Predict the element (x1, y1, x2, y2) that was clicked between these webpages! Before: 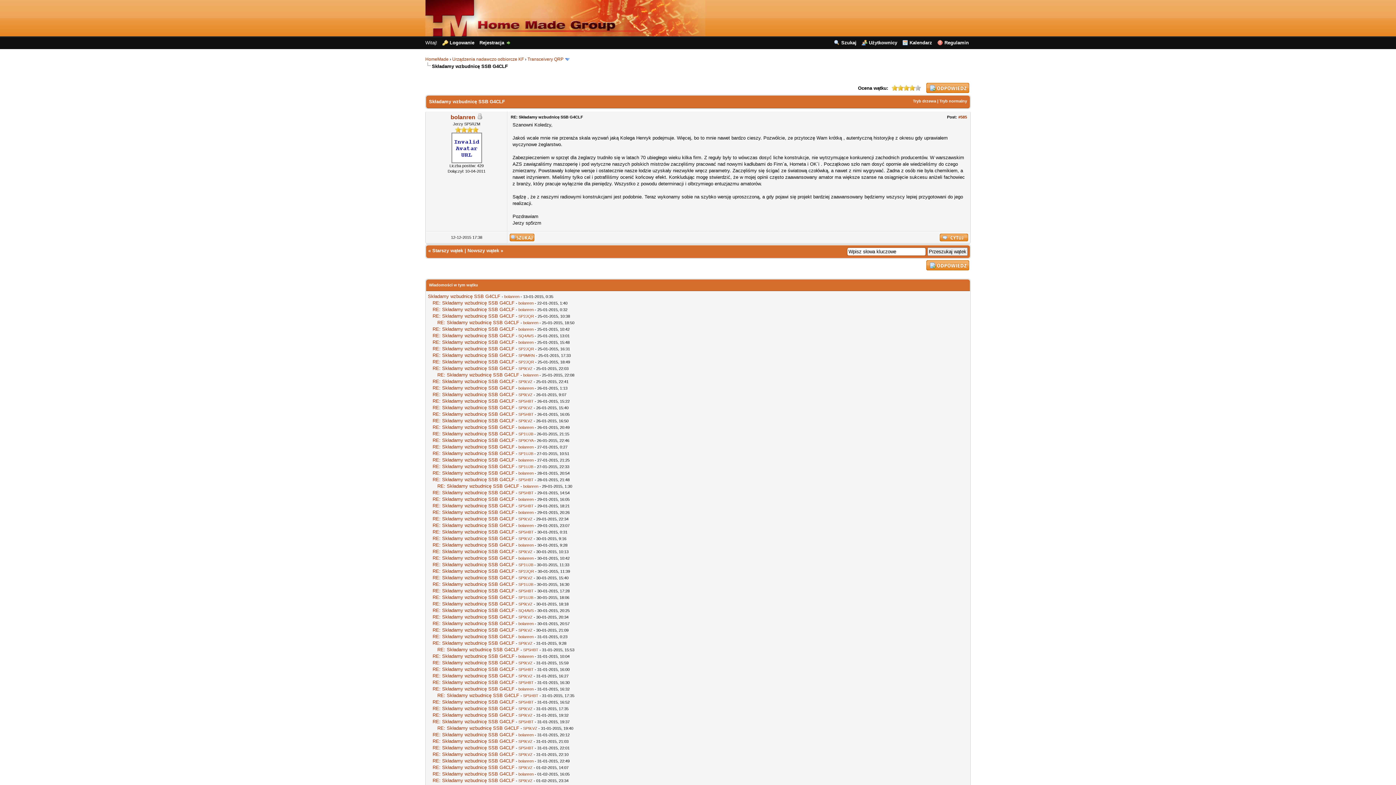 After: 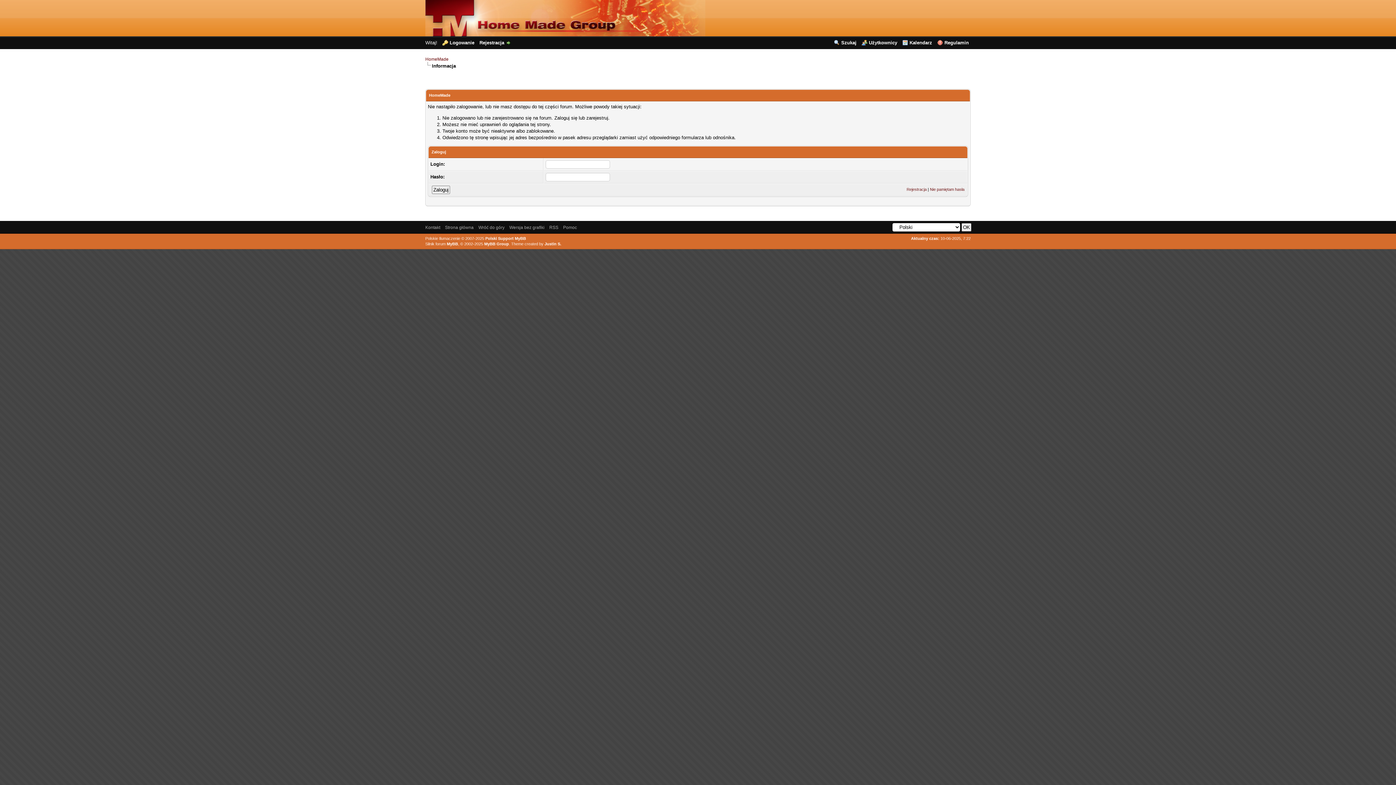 Action: bbox: (518, 674, 532, 678) label: SP9LVZ